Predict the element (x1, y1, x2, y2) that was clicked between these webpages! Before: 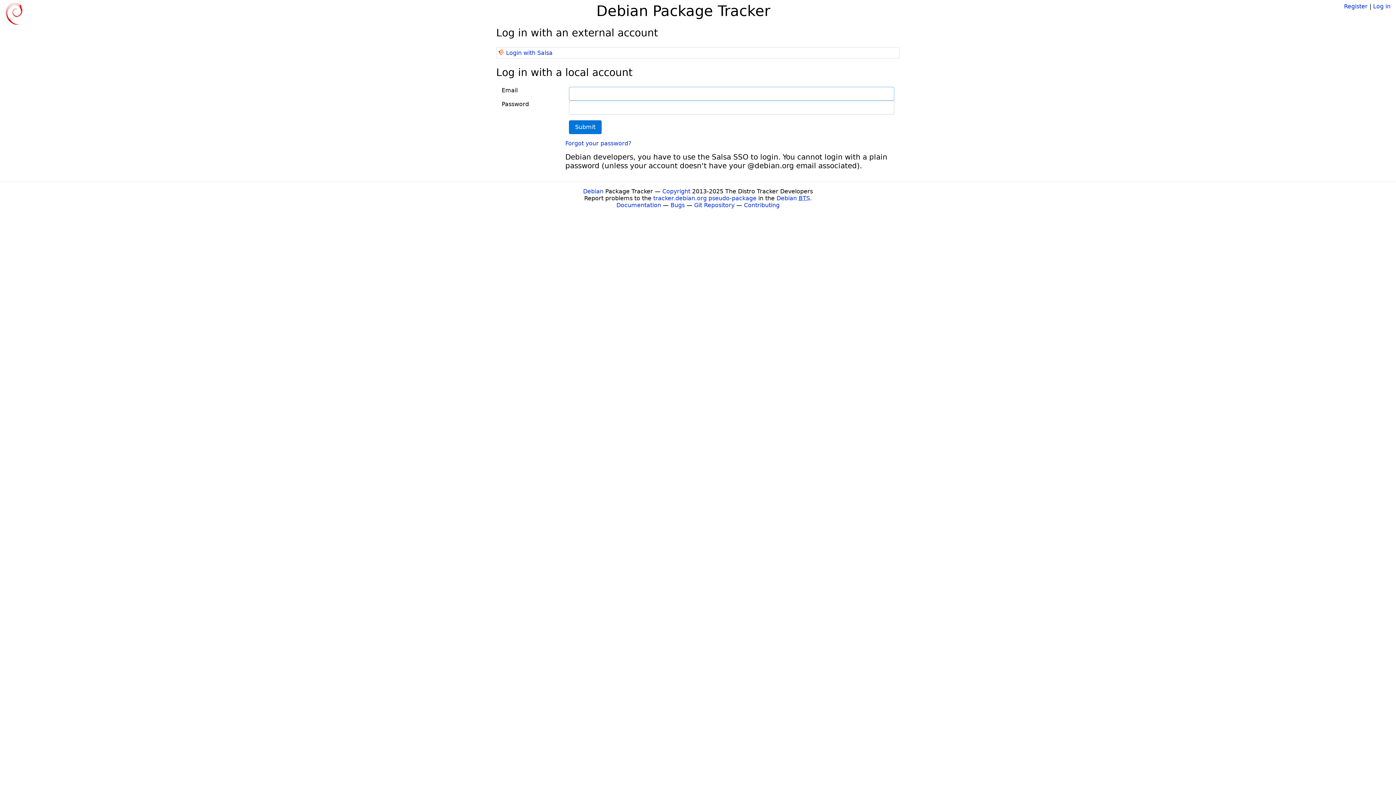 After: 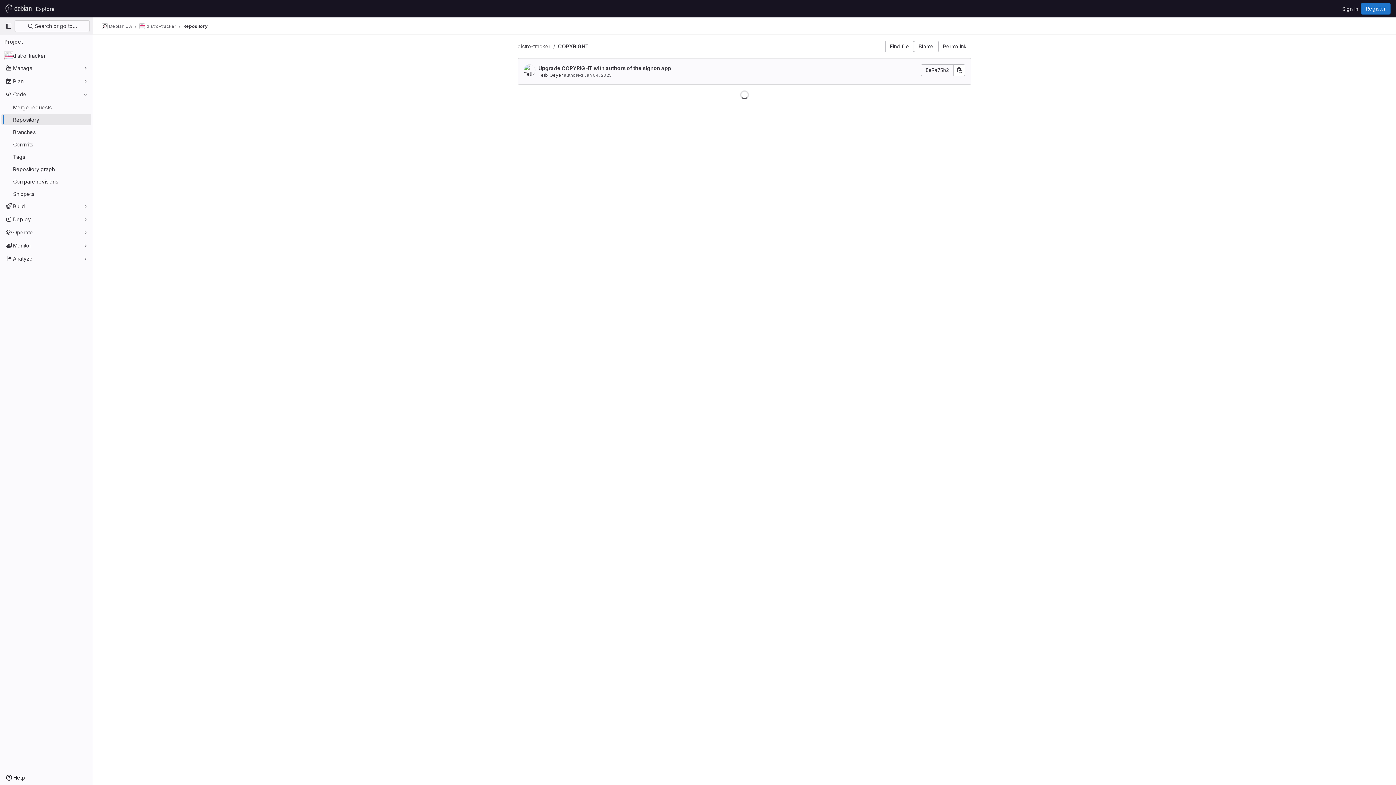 Action: label: Copyright bbox: (662, 188, 690, 194)